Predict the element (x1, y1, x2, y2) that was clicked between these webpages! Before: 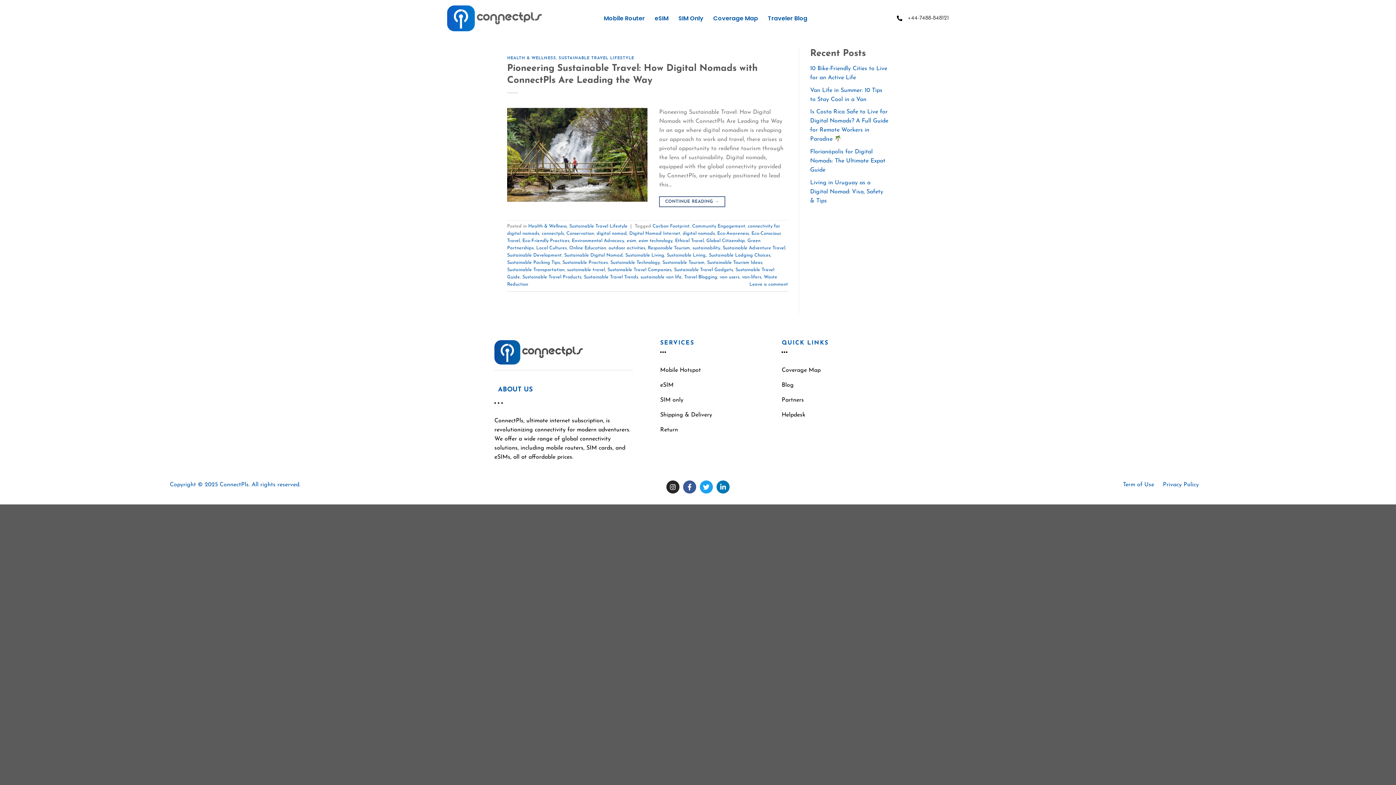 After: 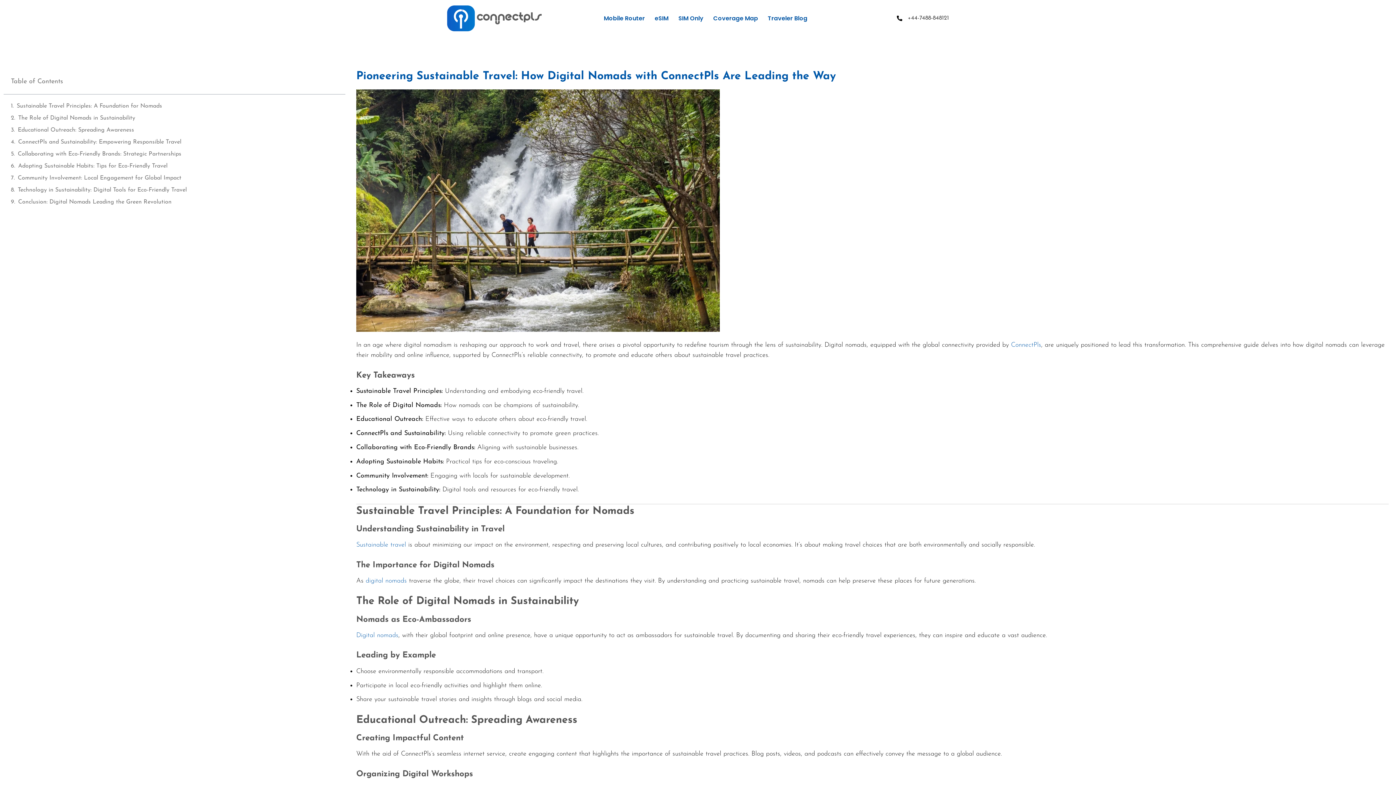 Action: label: Leave a comment bbox: (749, 282, 788, 287)